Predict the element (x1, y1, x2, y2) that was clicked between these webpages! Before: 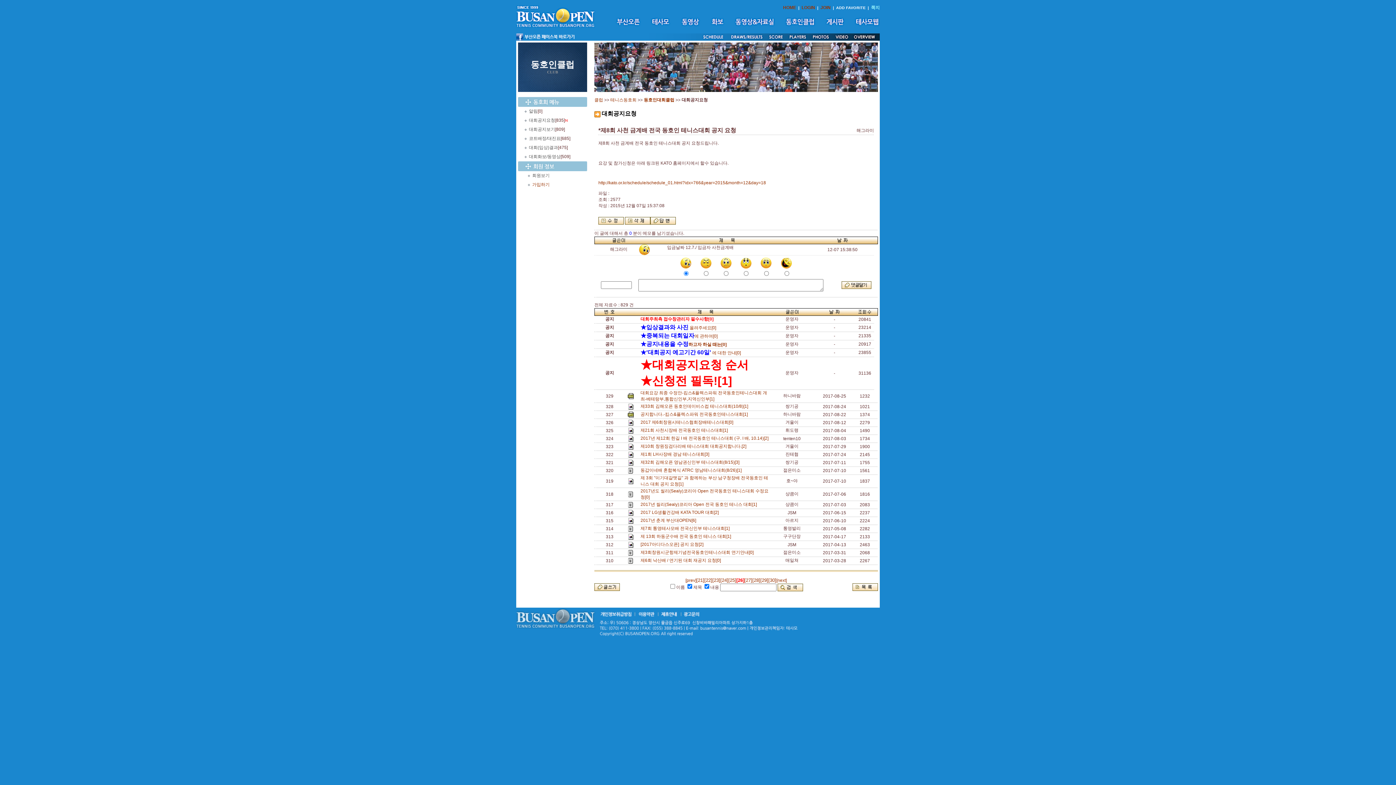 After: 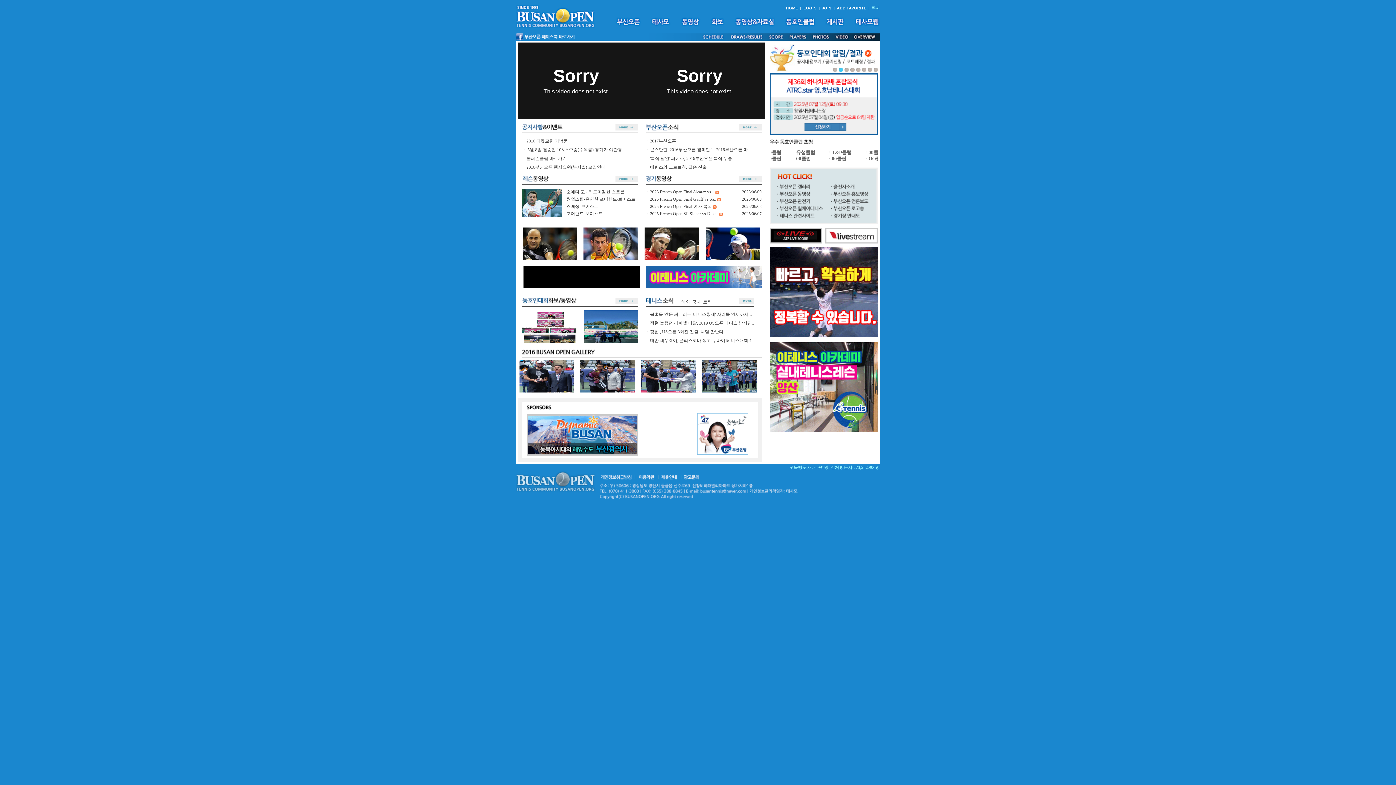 Action: bbox: (610, 97, 636, 102) label: 테니스동호회